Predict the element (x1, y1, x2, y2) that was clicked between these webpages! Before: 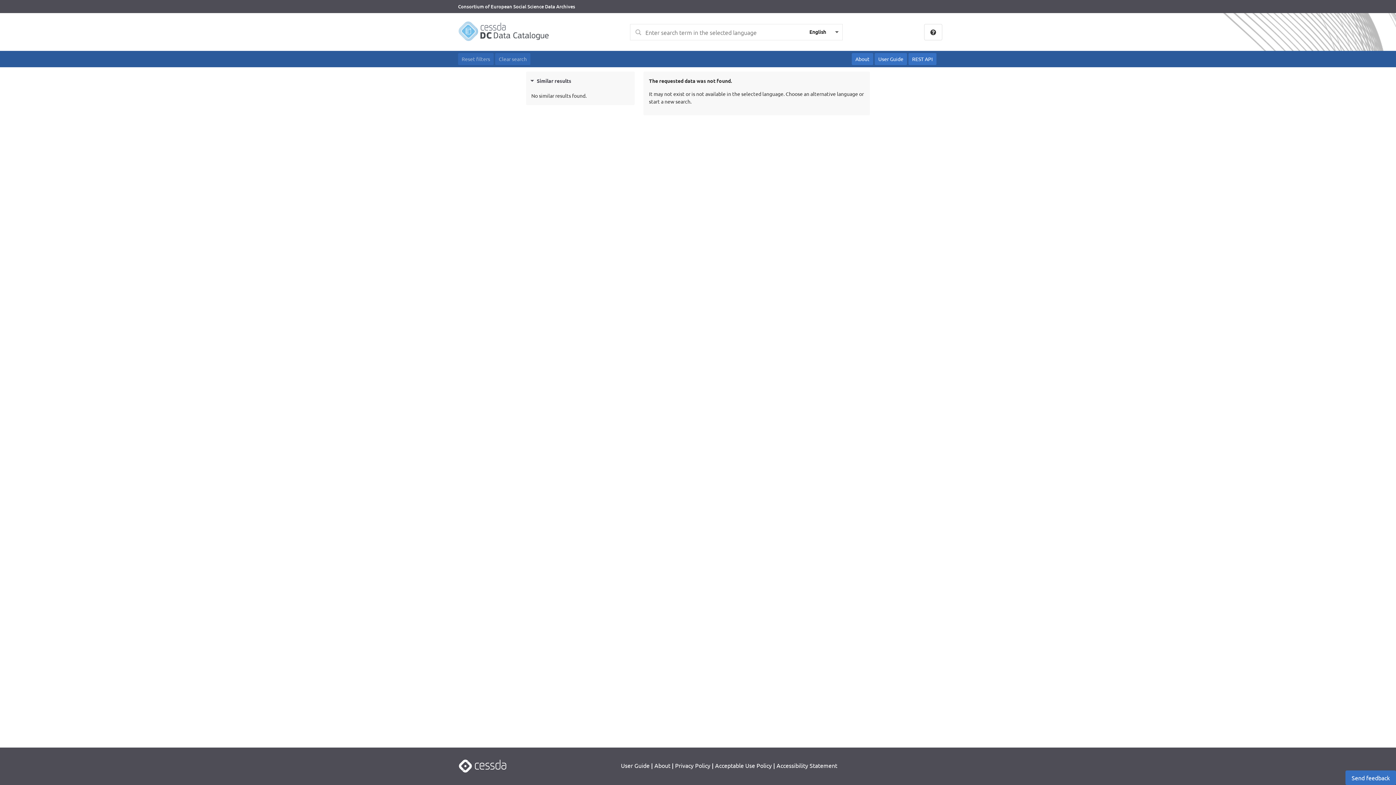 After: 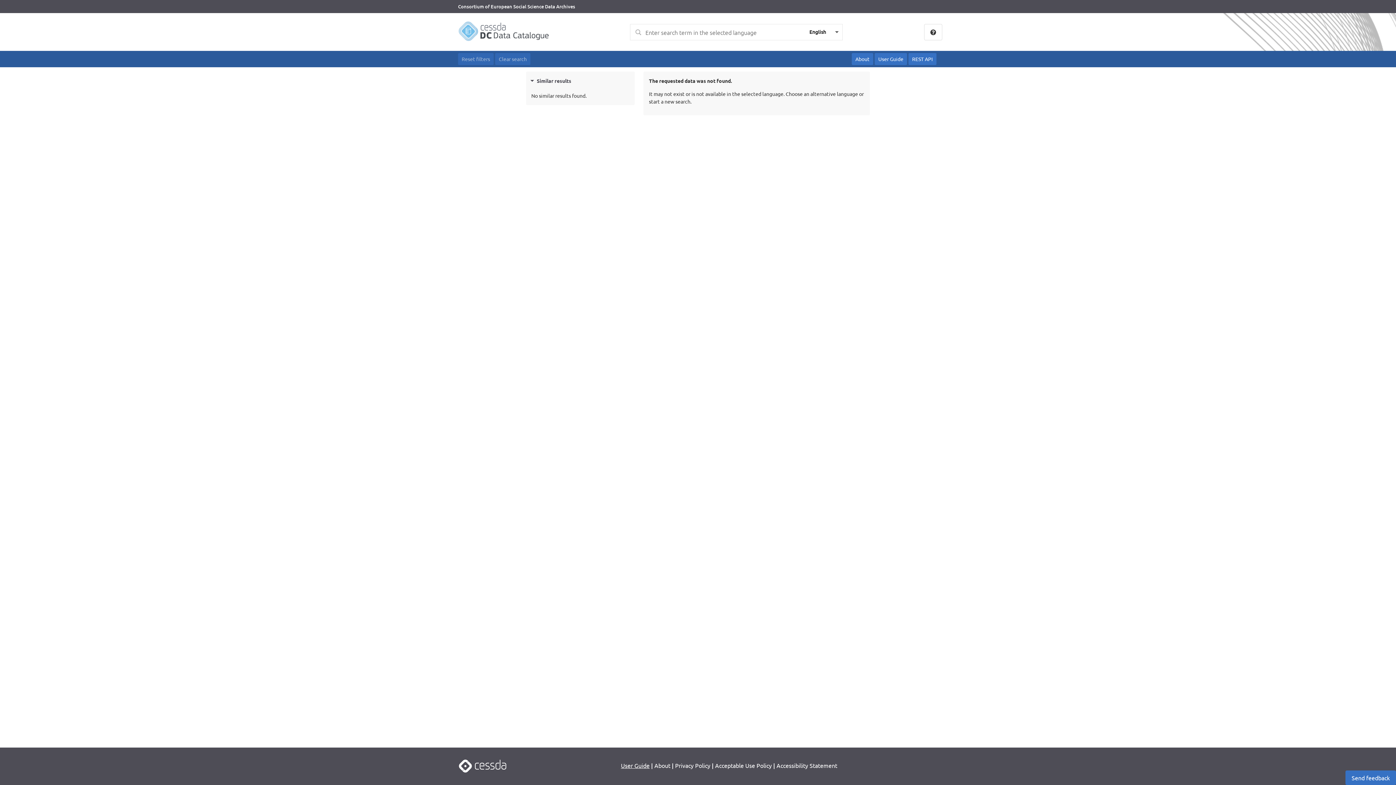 Action: label: User Guide bbox: (621, 761, 649, 770)